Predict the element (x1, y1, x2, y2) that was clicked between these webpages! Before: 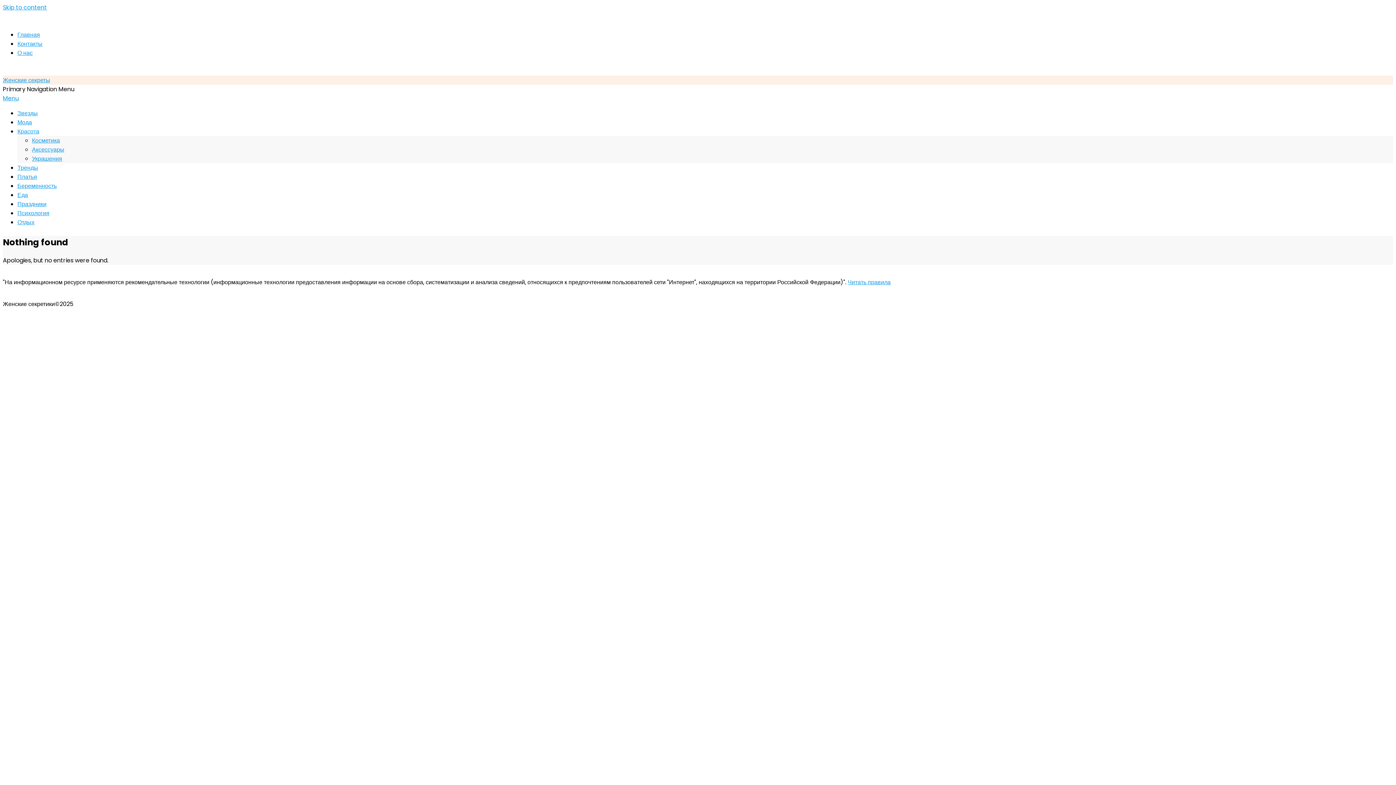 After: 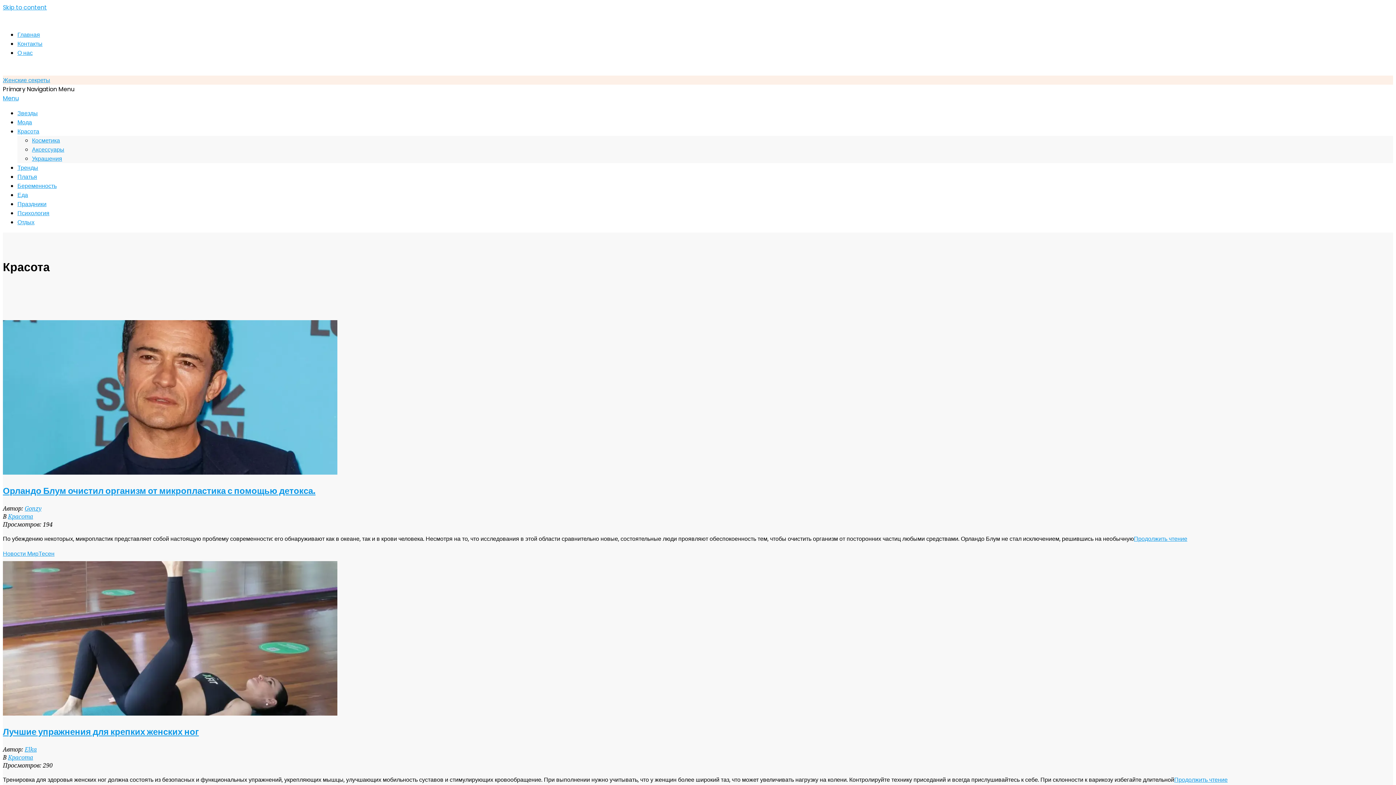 Action: label: Красота bbox: (17, 127, 39, 135)